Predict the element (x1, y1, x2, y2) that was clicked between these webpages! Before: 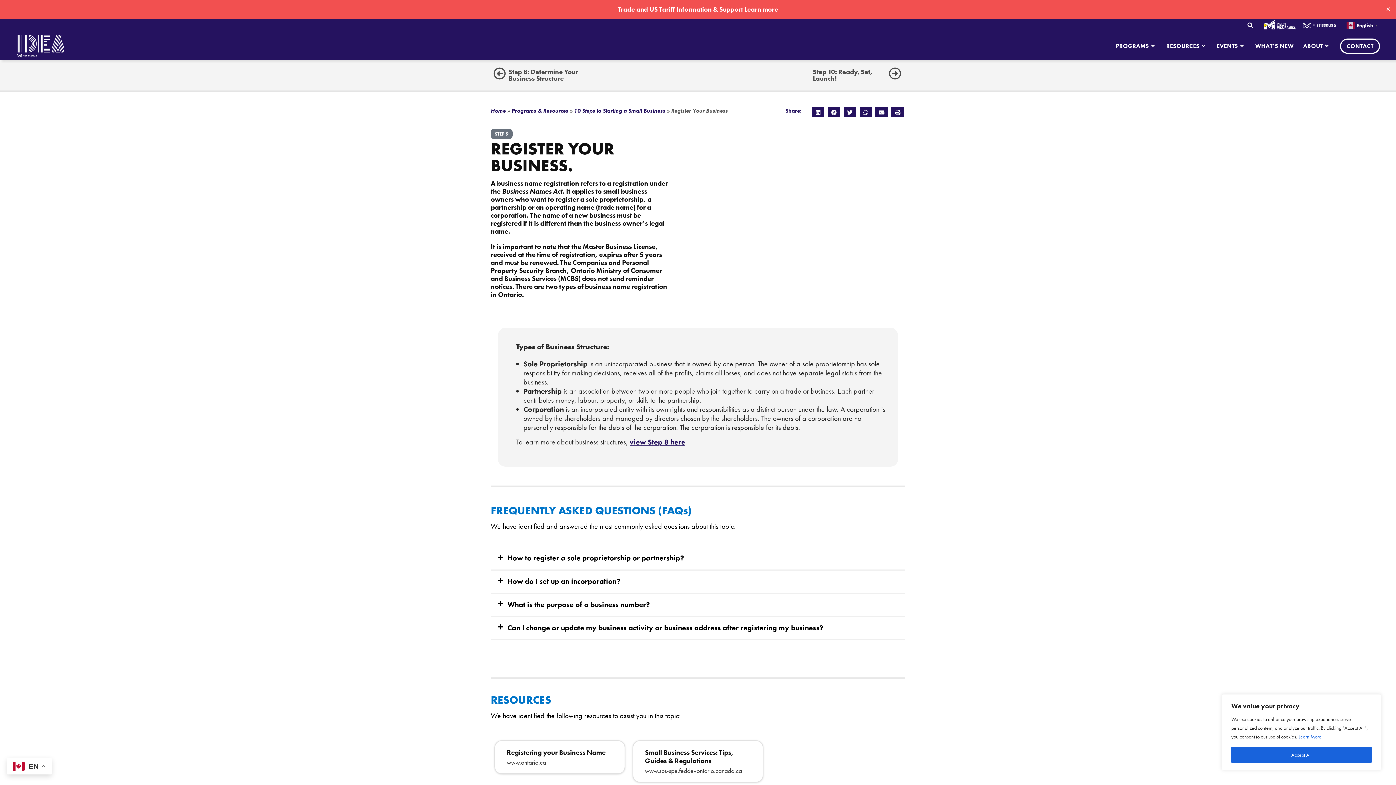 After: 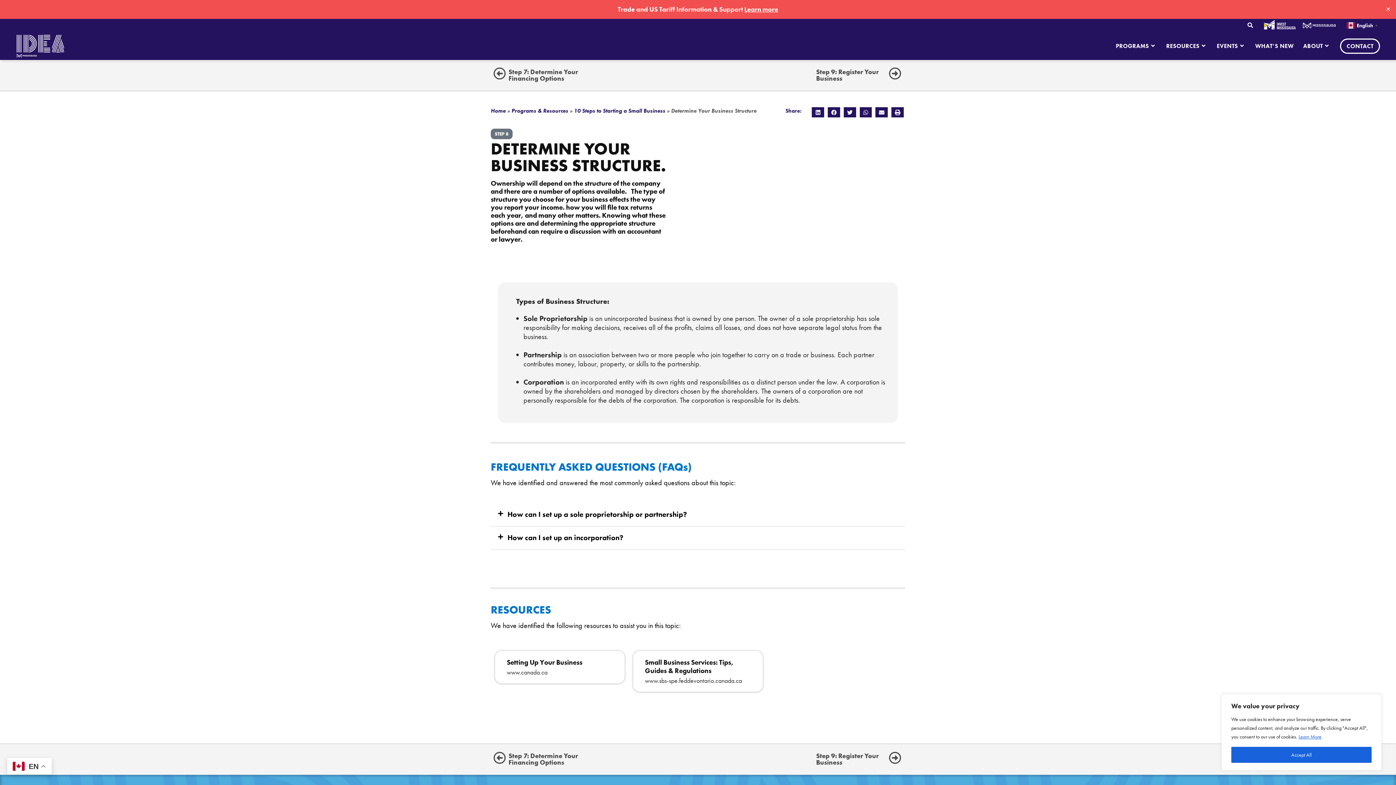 Action: bbox: (493, 67, 505, 79)